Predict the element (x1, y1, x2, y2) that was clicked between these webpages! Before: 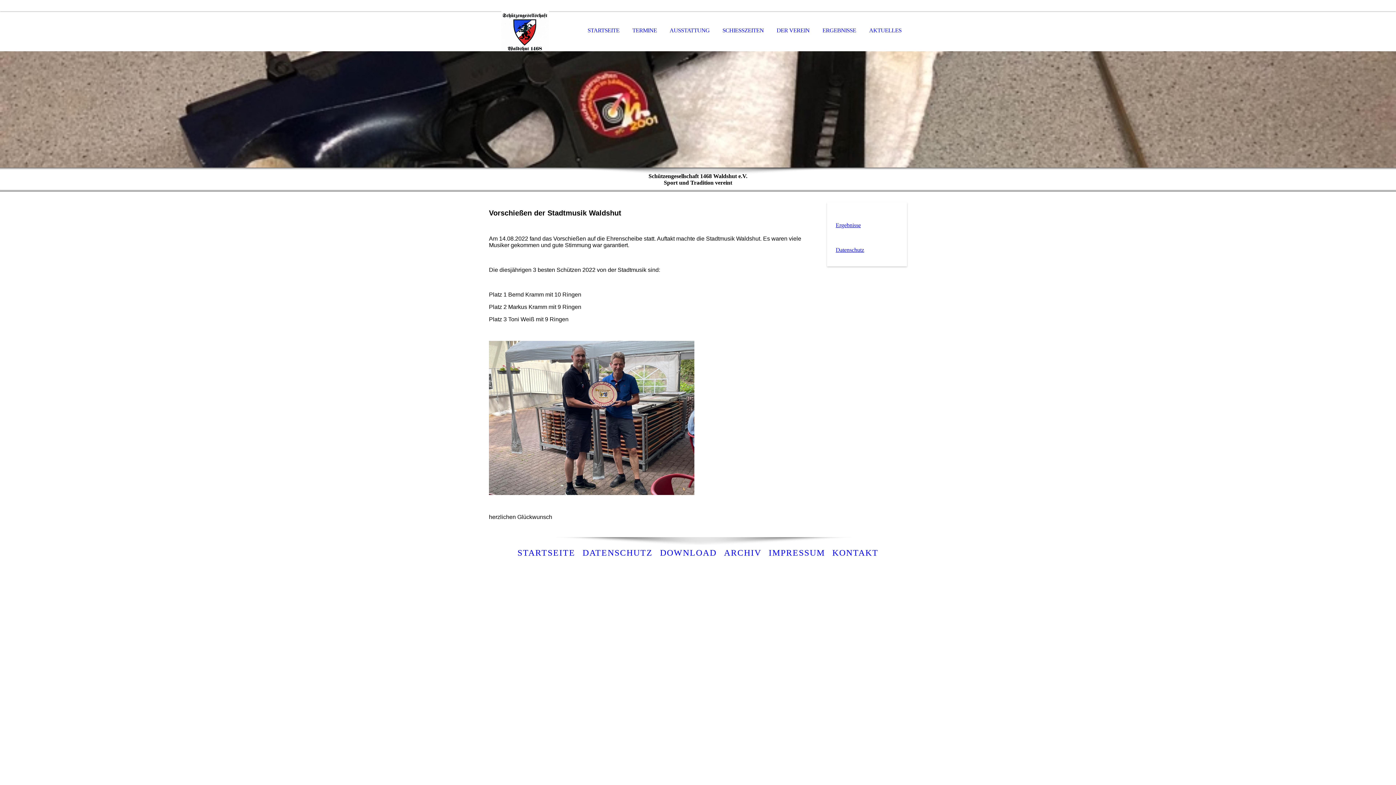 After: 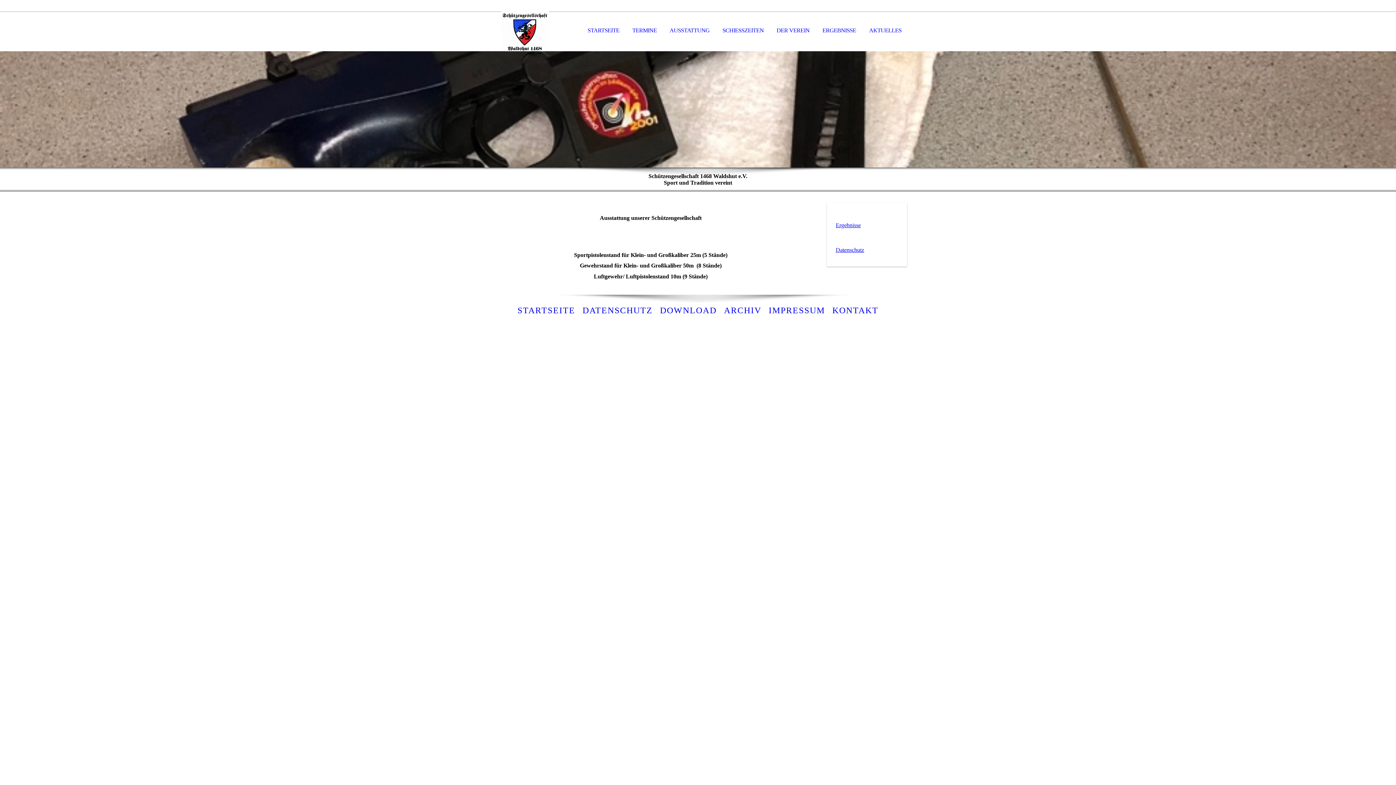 Action: bbox: (664, 11, 715, 50) label: AUSSTATTUNG